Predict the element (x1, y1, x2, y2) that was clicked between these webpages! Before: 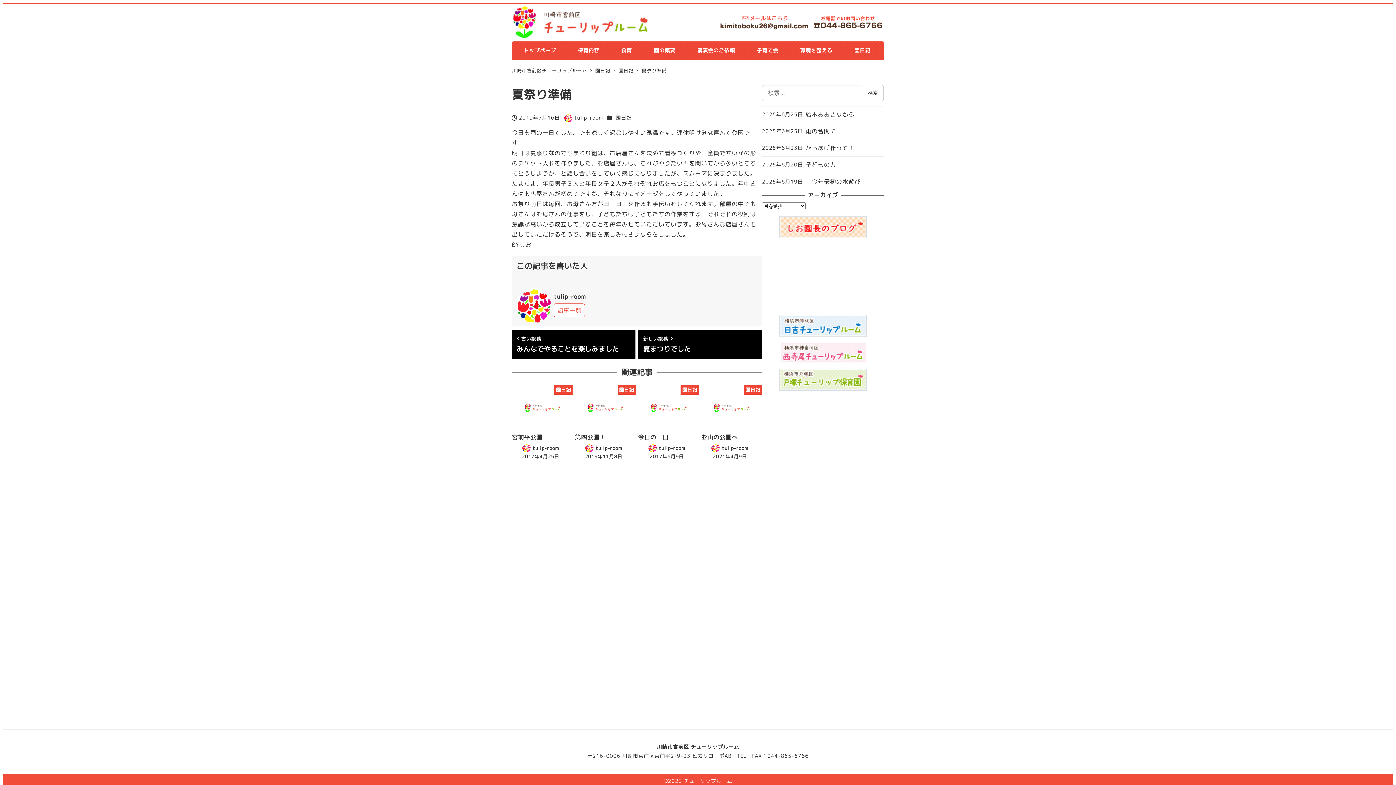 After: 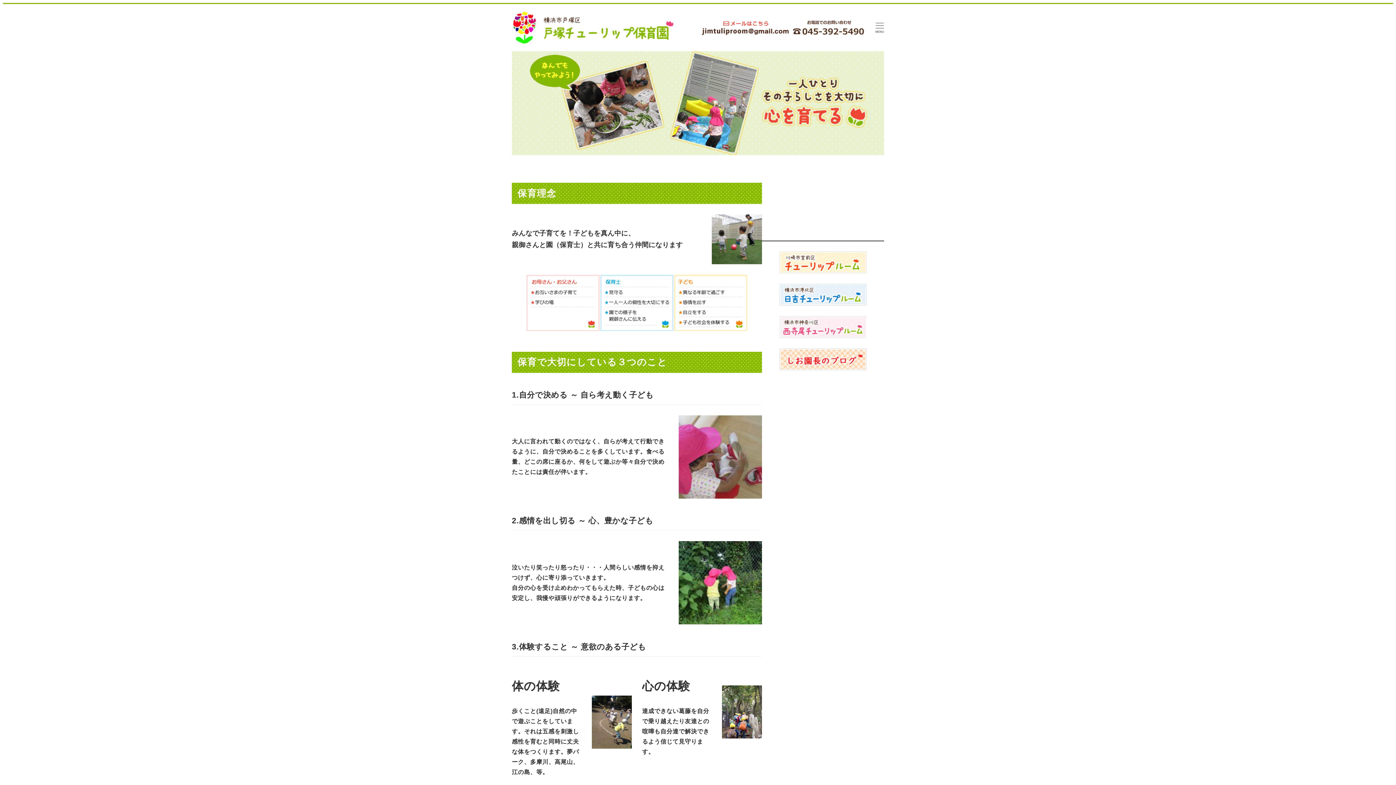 Action: bbox: (779, 368, 866, 390)